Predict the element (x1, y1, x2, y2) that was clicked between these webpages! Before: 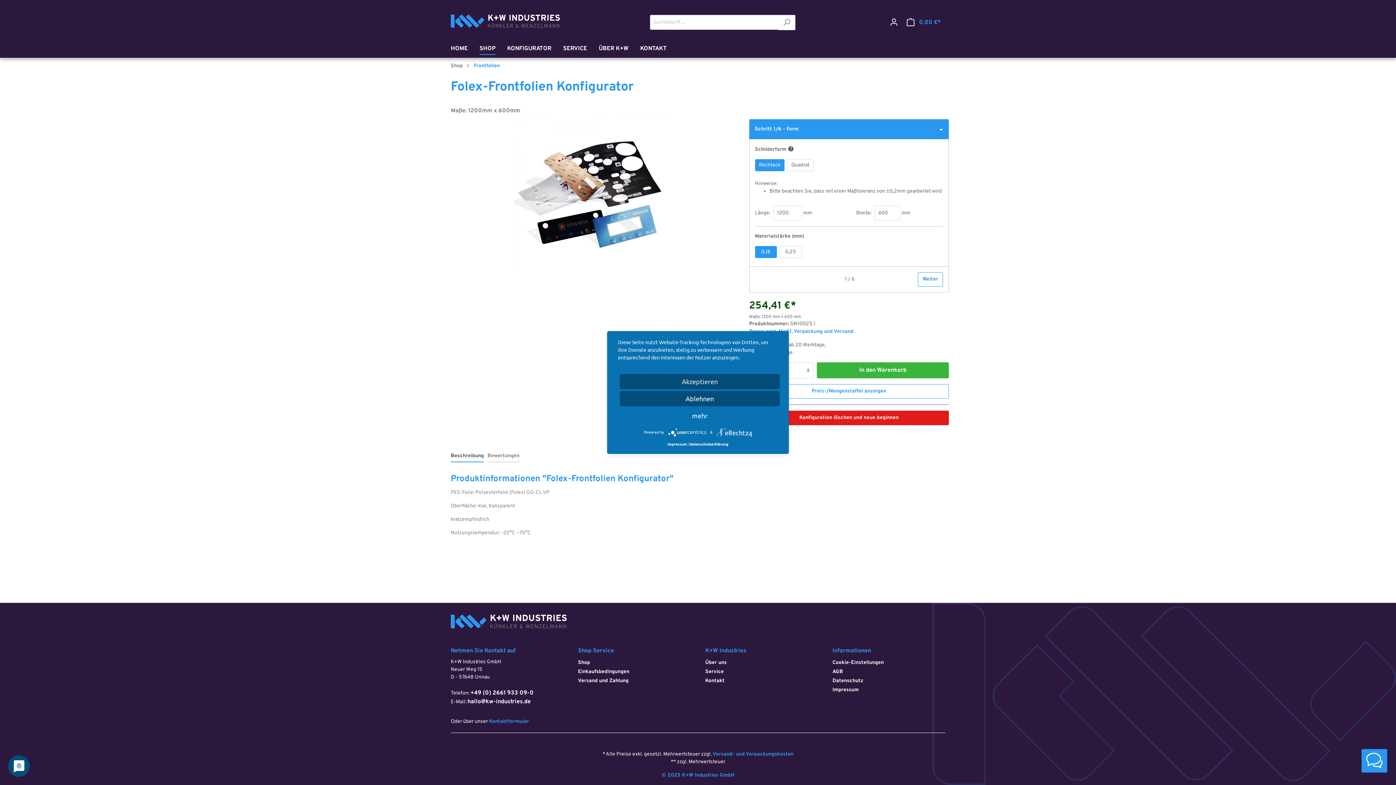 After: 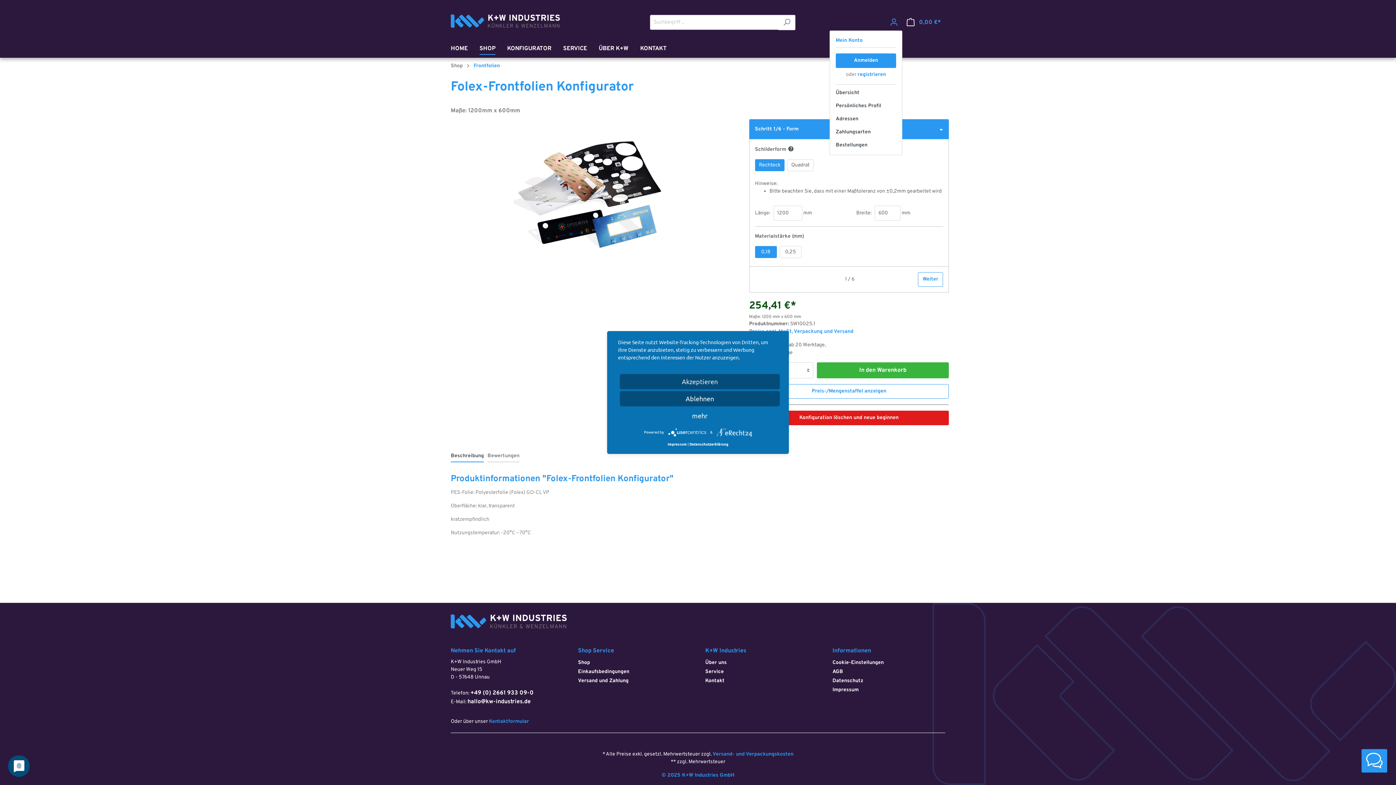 Action: bbox: (885, 15, 902, 29) label: Mein Konto